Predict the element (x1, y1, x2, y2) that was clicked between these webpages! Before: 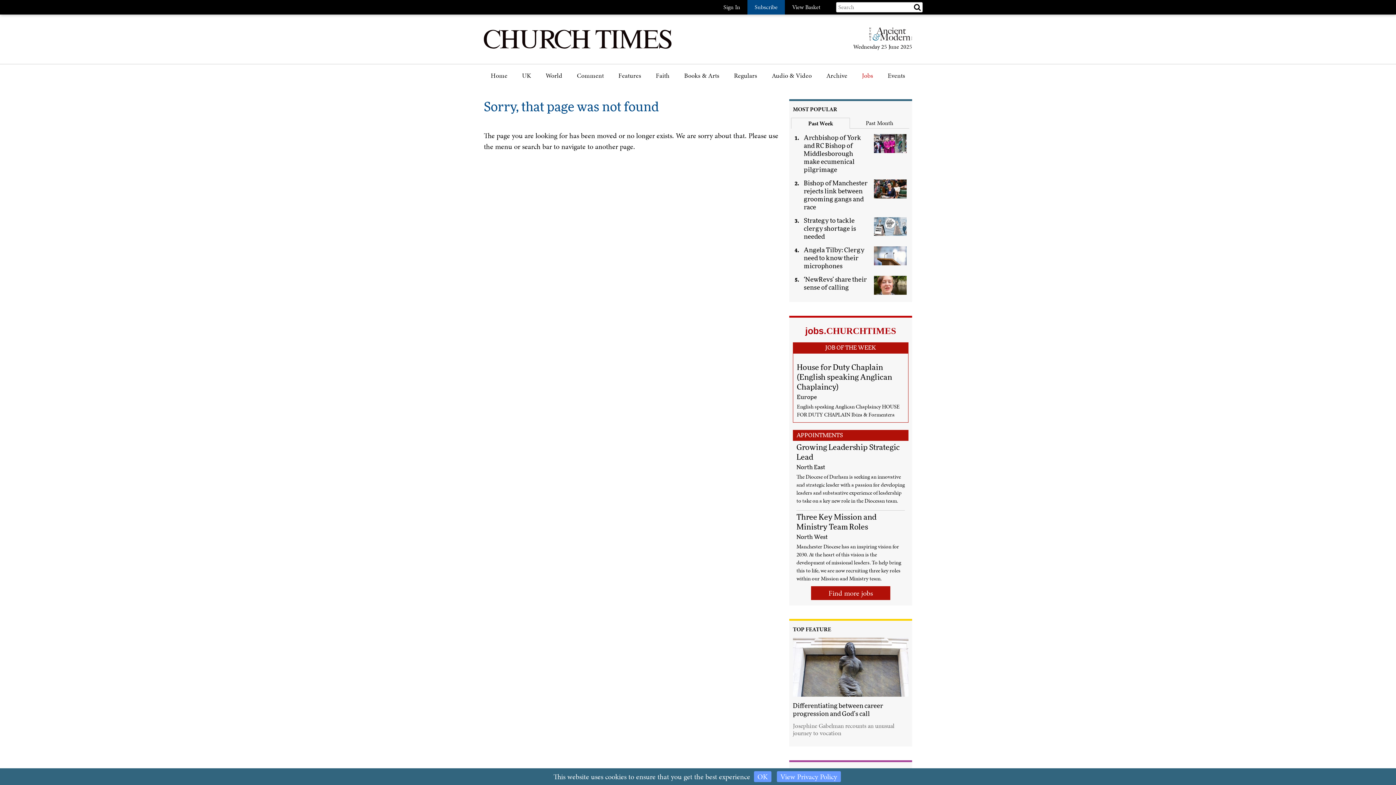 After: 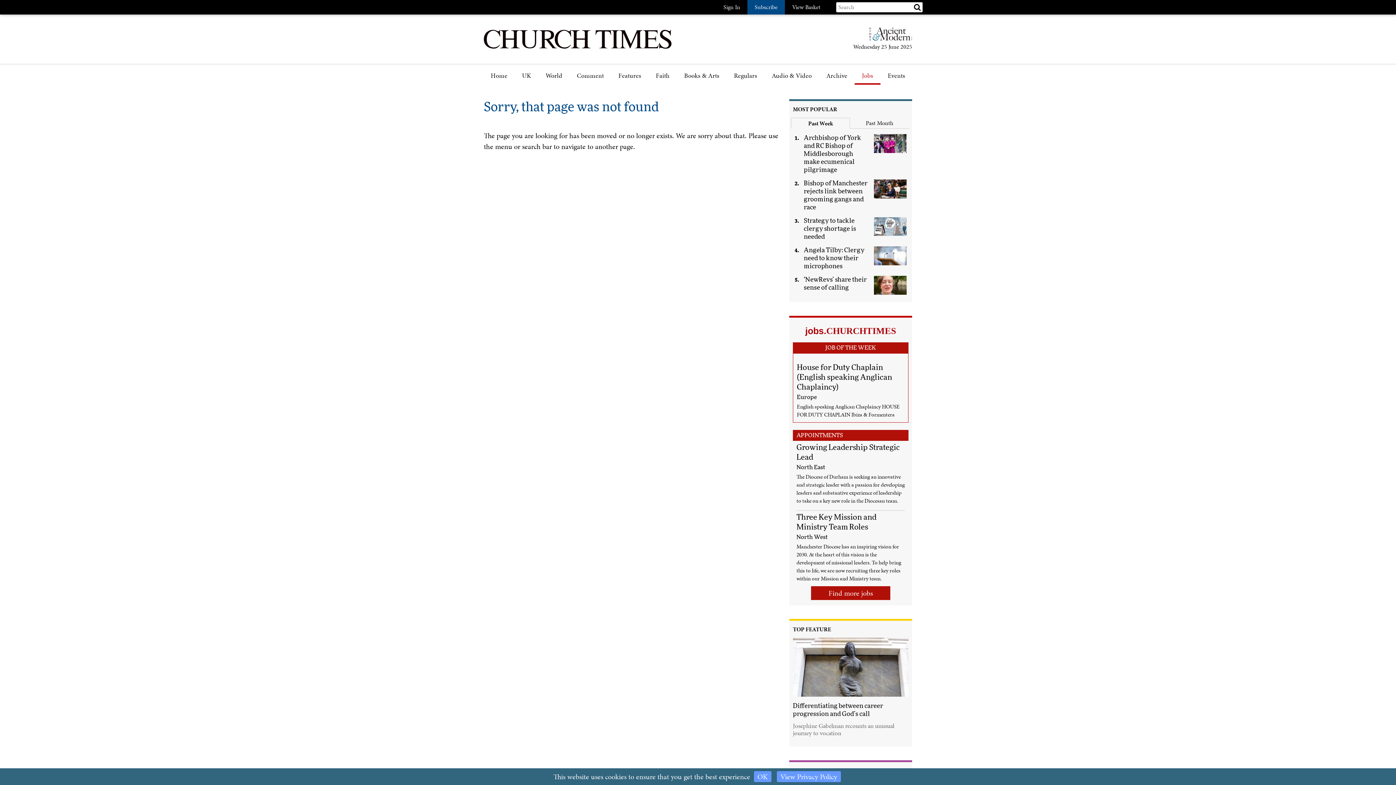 Action: bbox: (854, 71, 880, 84) label: Jobs